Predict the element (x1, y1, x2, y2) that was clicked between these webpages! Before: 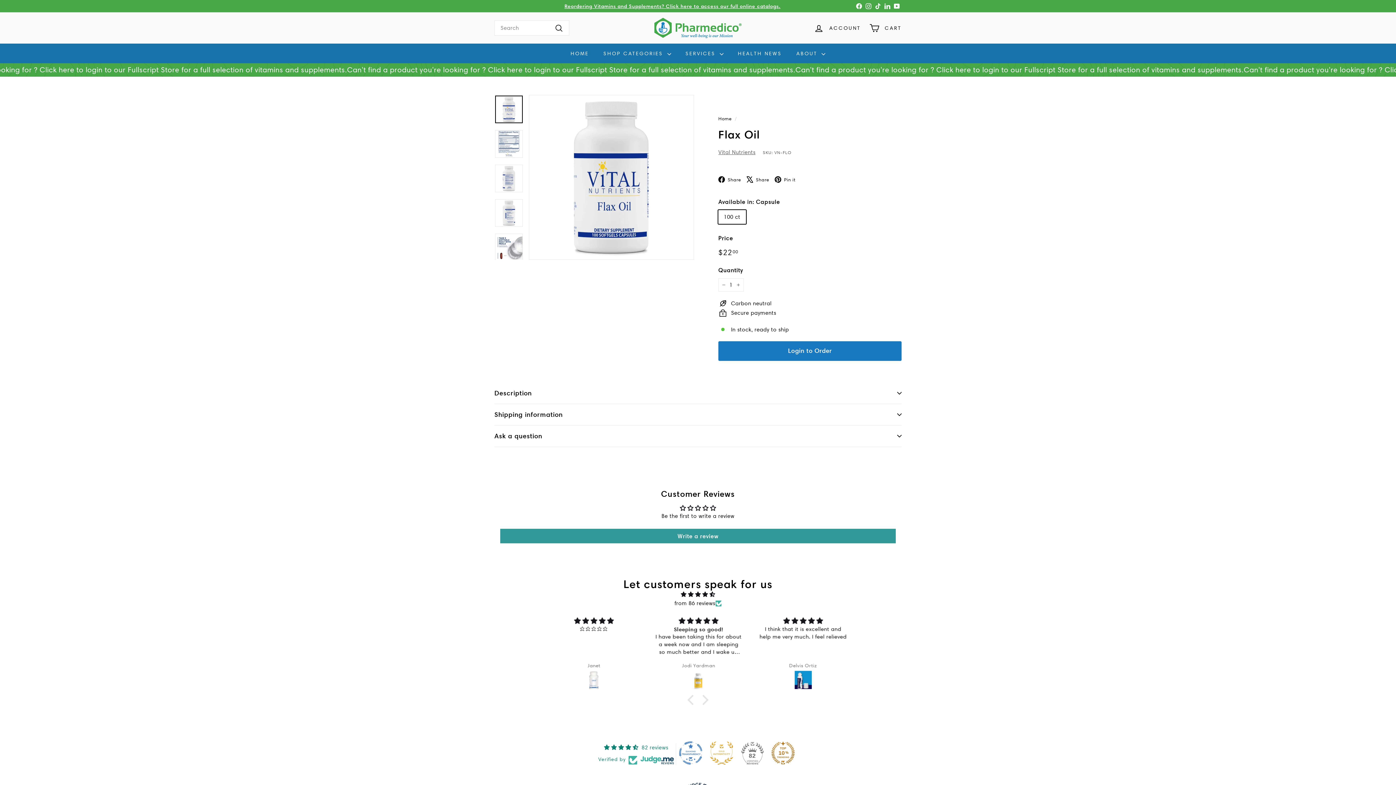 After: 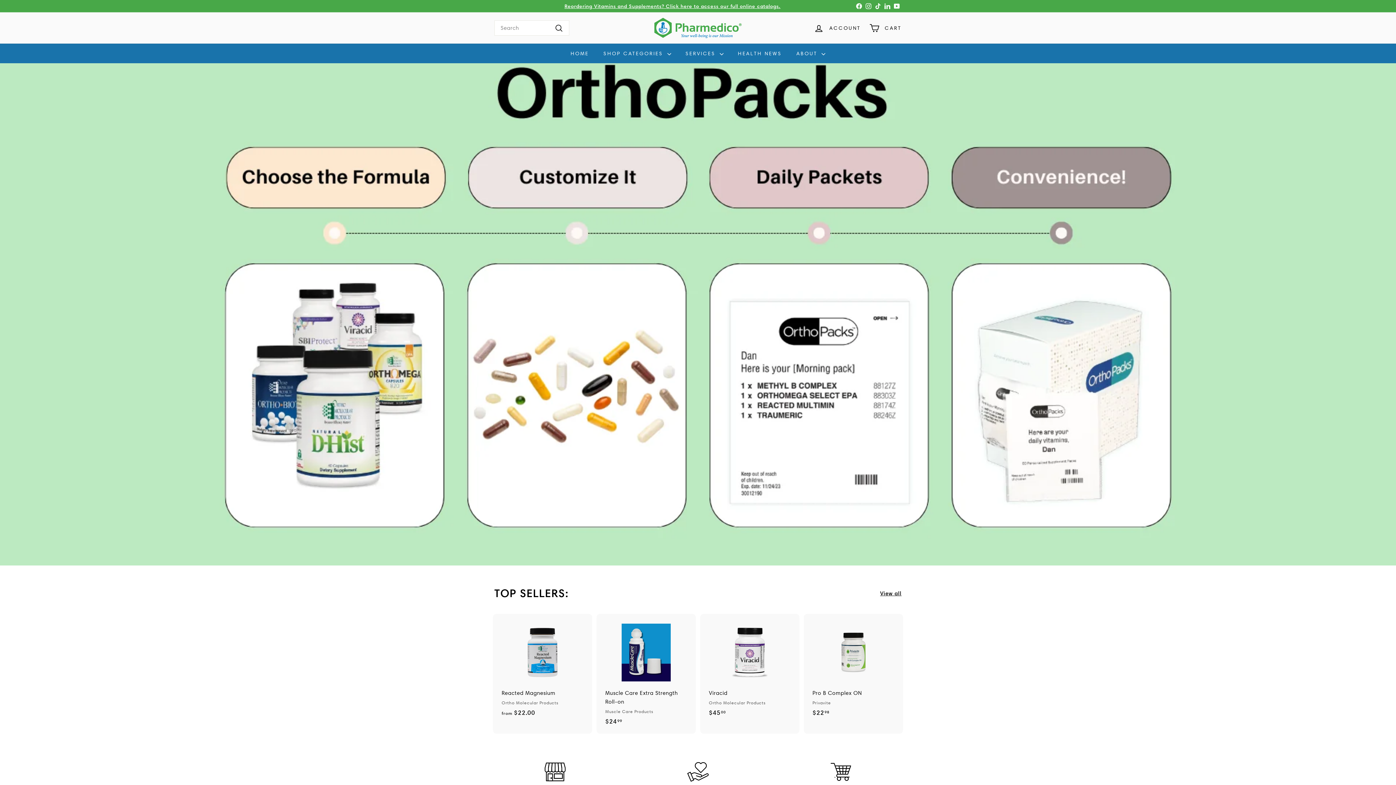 Action: bbox: (563, 43, 596, 63) label: HOME